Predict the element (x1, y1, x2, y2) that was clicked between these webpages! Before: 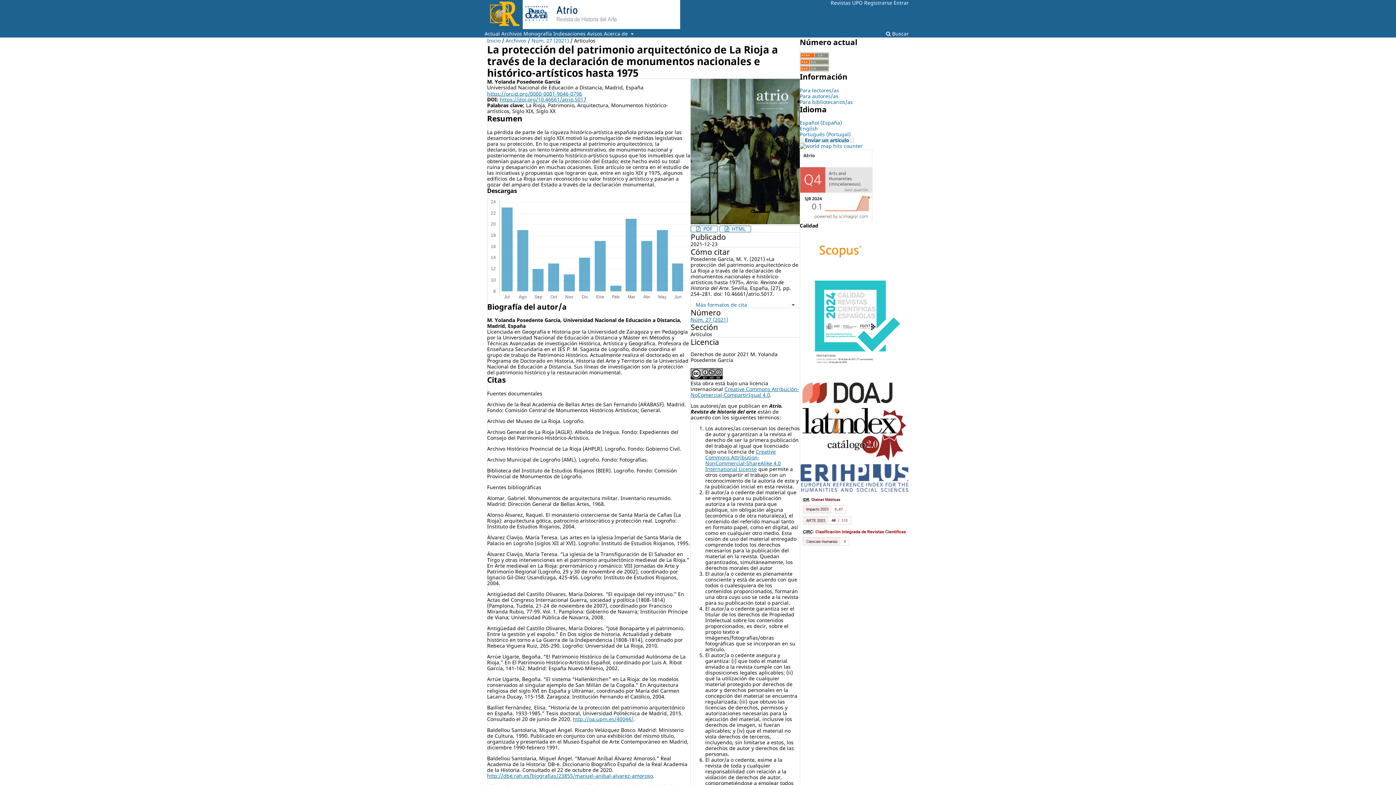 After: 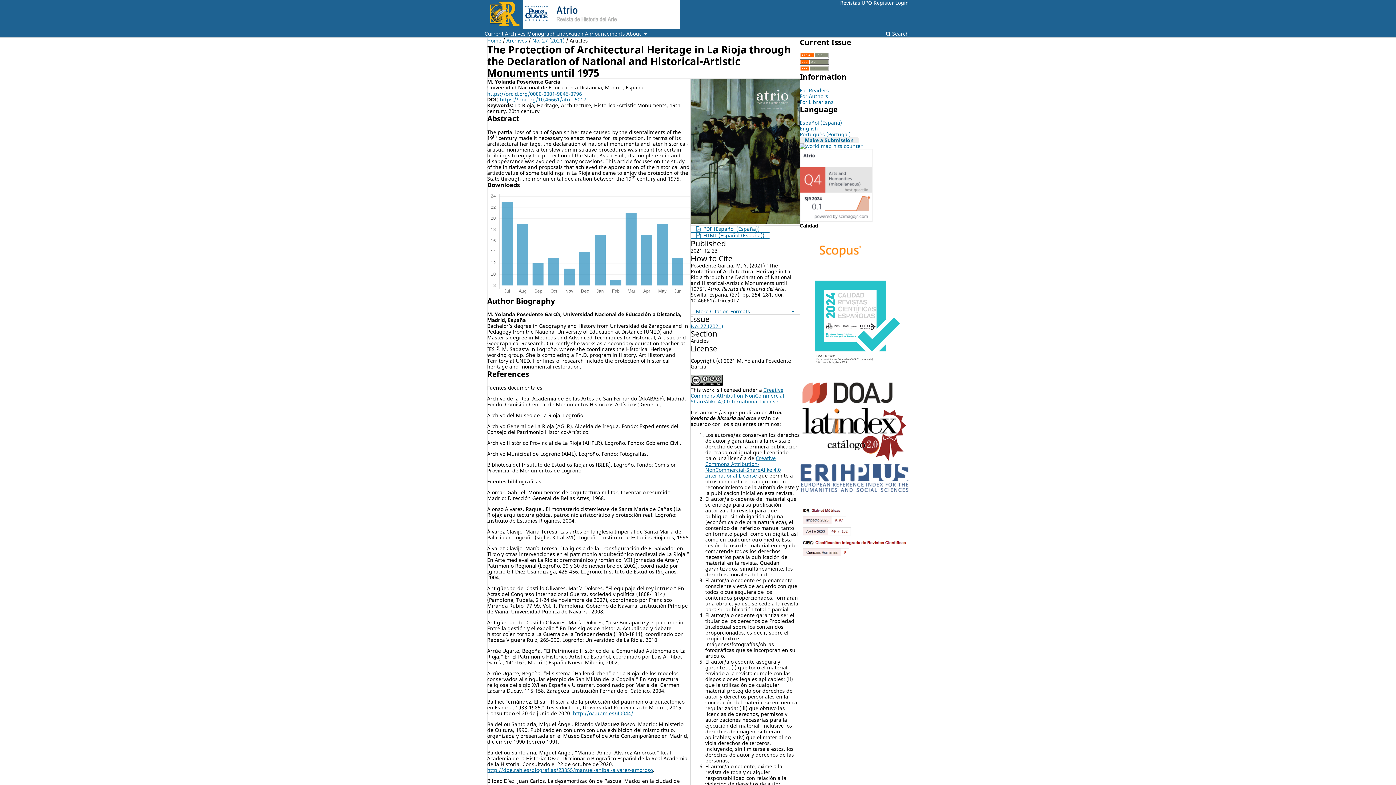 Action: label: English bbox: (800, 125, 818, 132)